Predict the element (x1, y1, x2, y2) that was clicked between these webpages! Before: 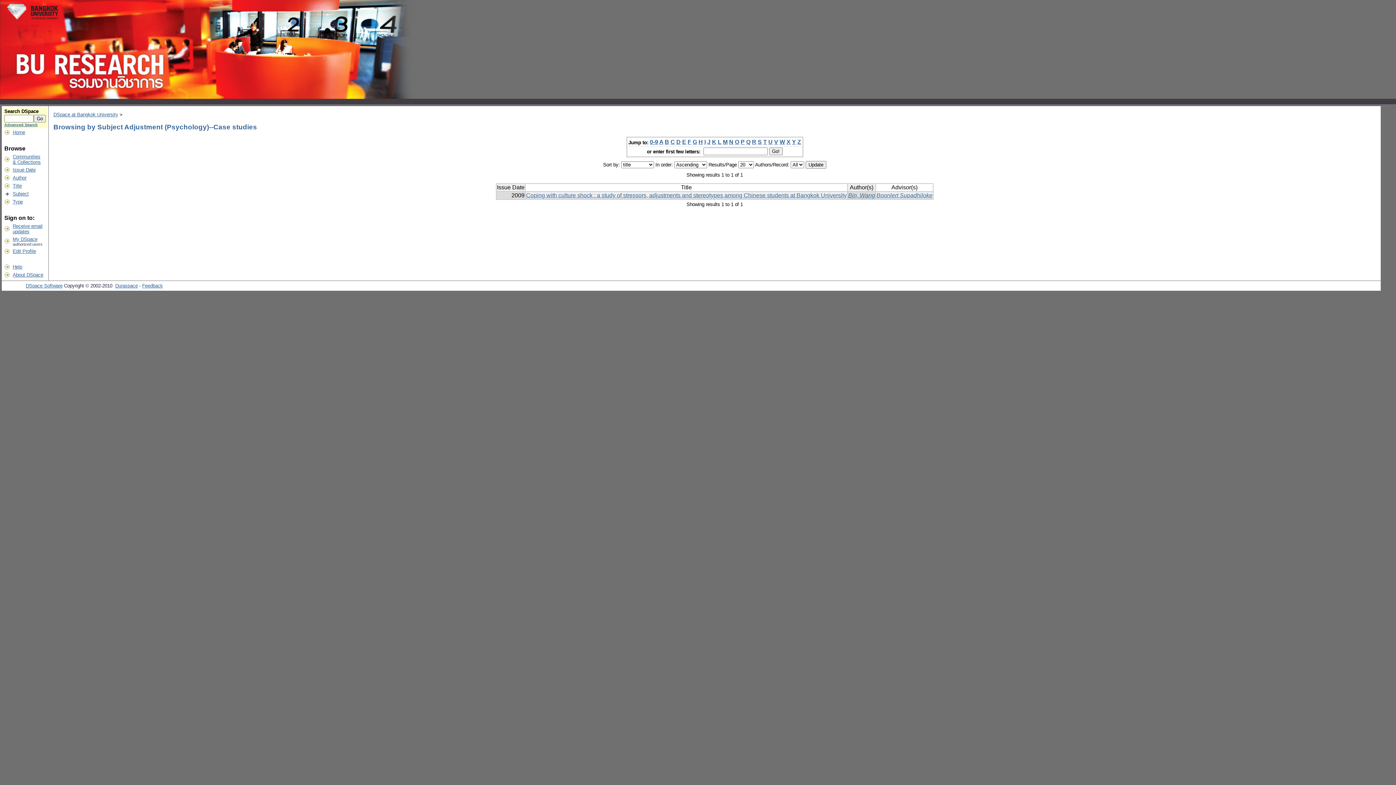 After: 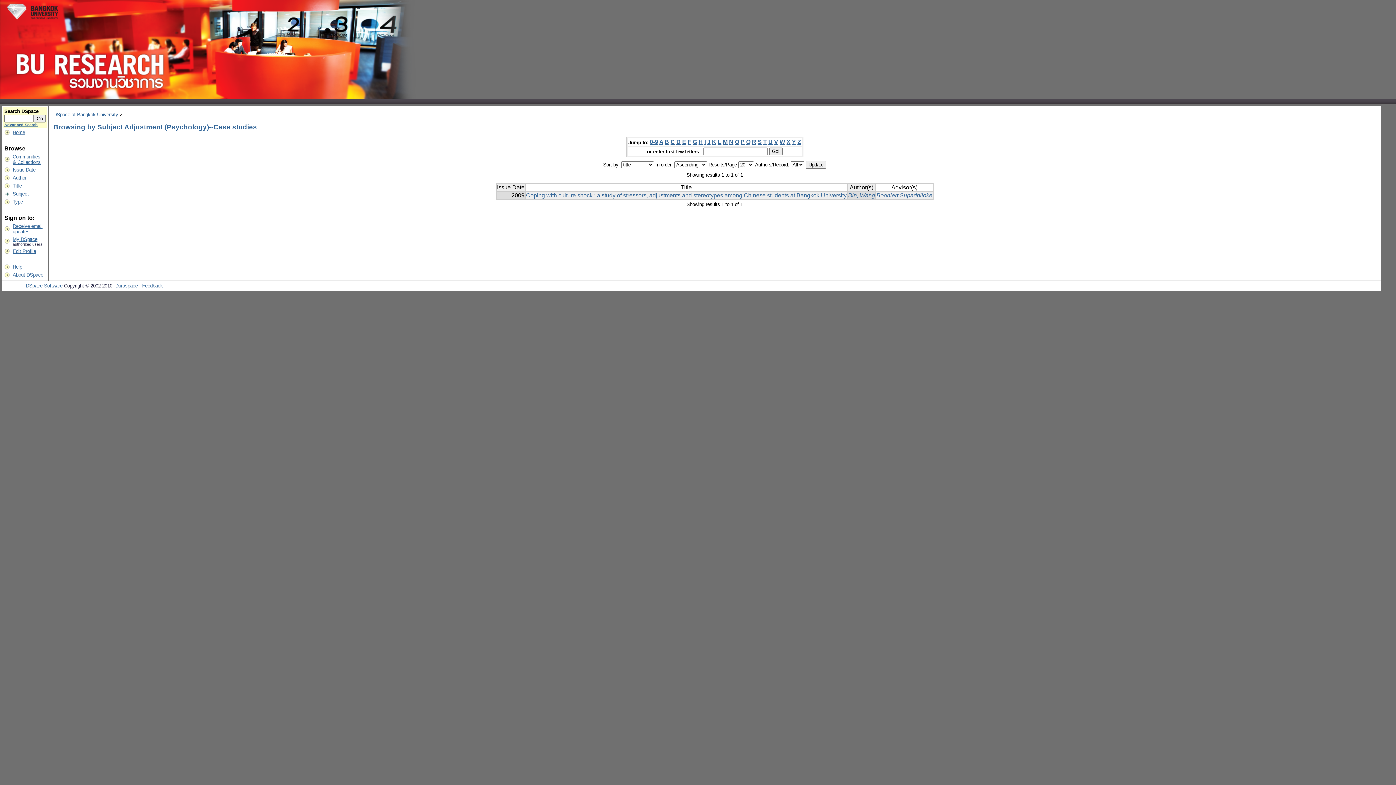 Action: bbox: (718, 139, 721, 145) label: L